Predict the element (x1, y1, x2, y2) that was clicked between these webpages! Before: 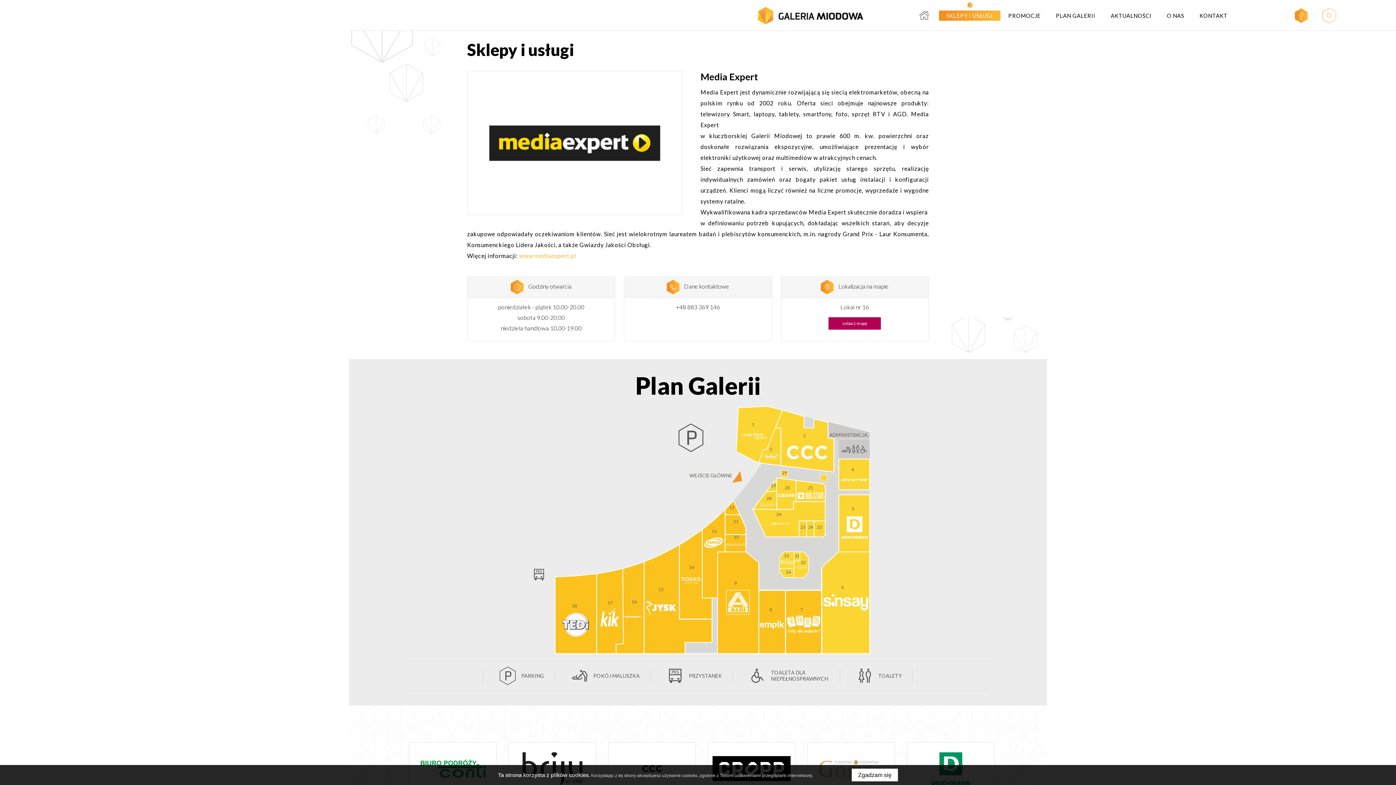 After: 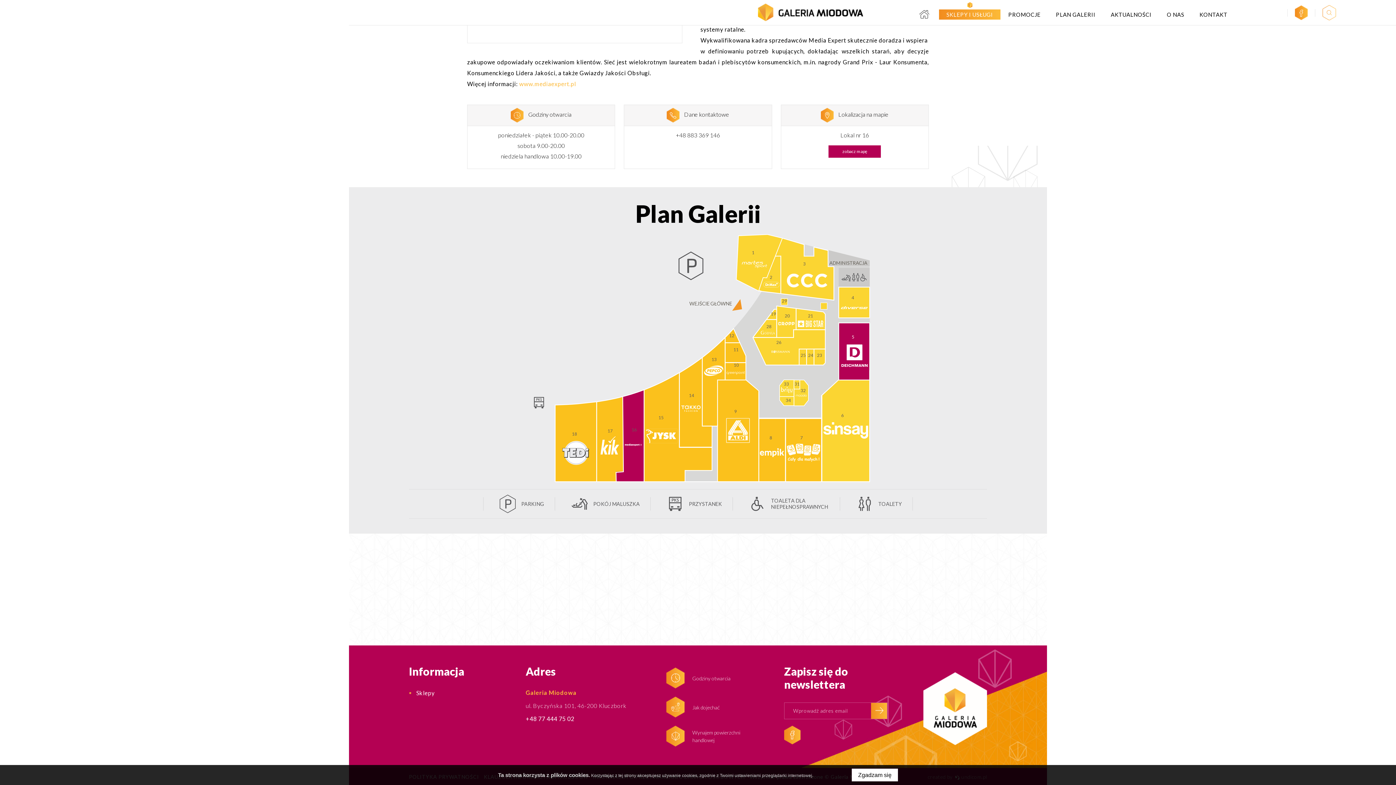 Action: bbox: (828, 317, 881, 329) label: zobacz mapę